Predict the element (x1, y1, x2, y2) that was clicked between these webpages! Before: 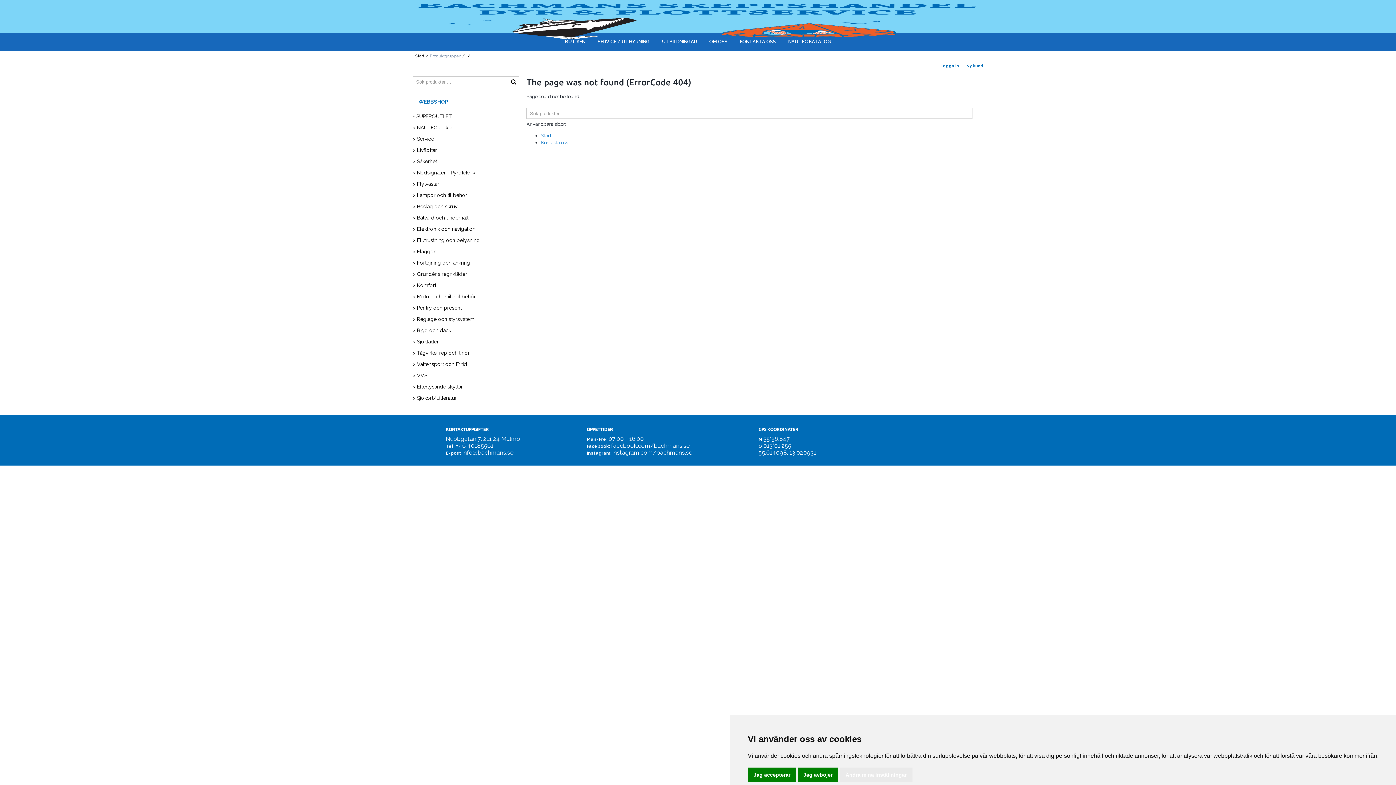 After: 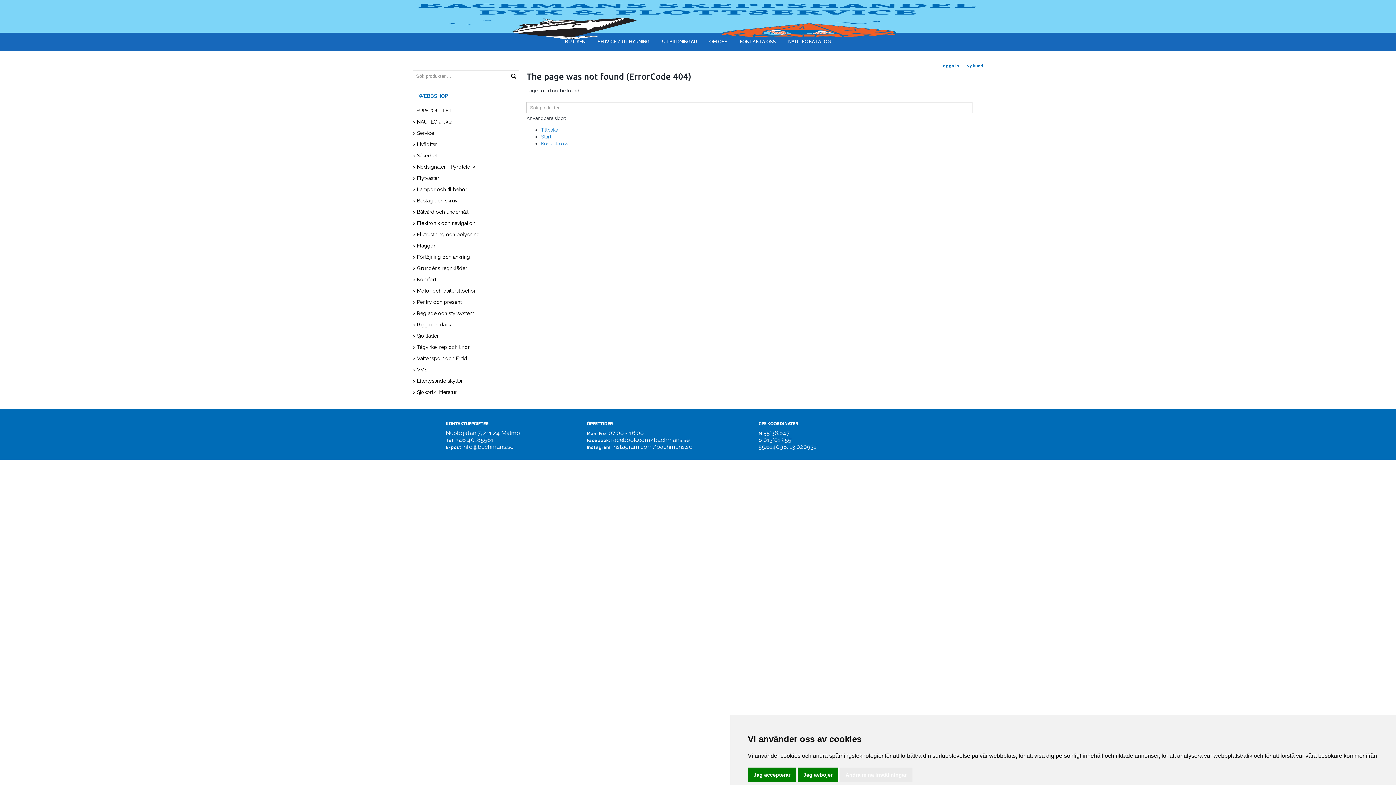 Action: bbox: (972, 106, 983, 120)